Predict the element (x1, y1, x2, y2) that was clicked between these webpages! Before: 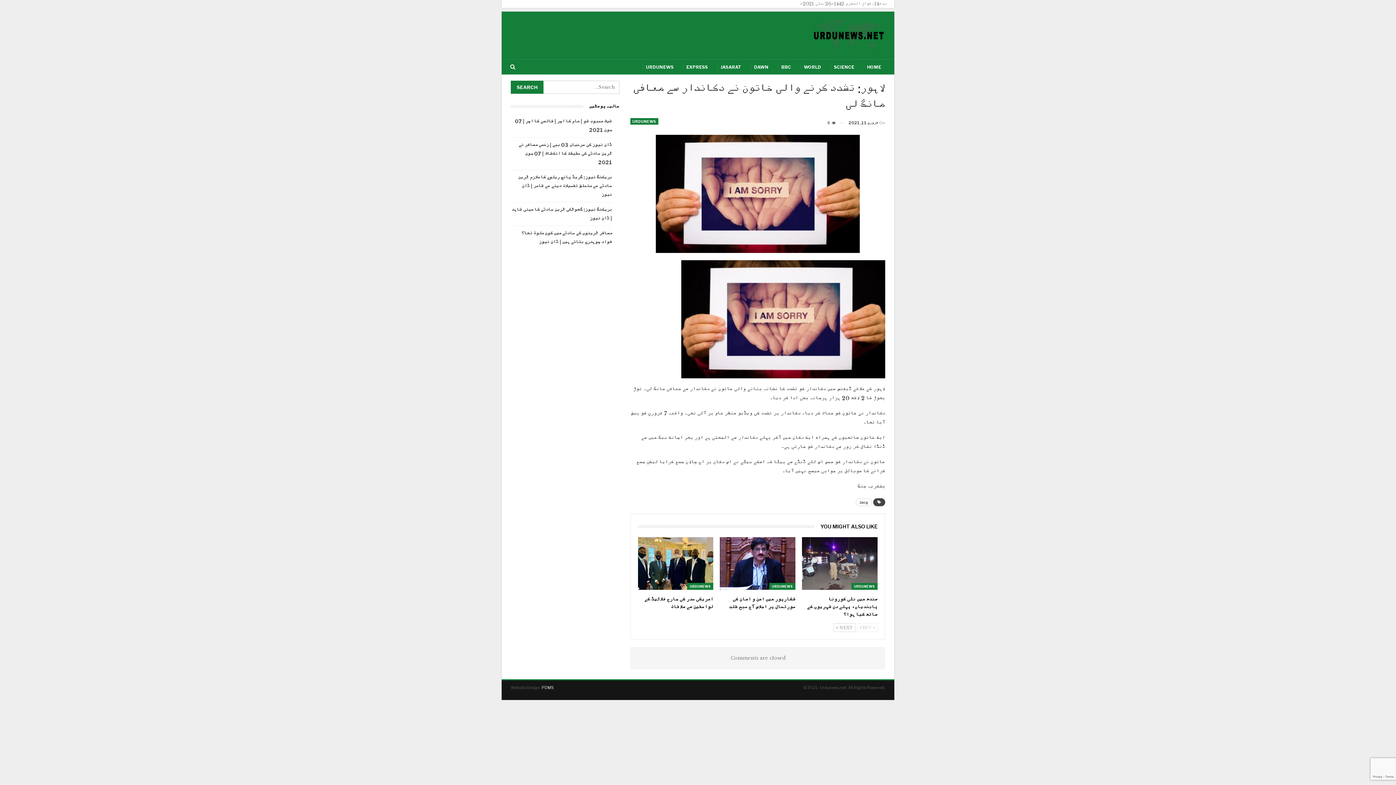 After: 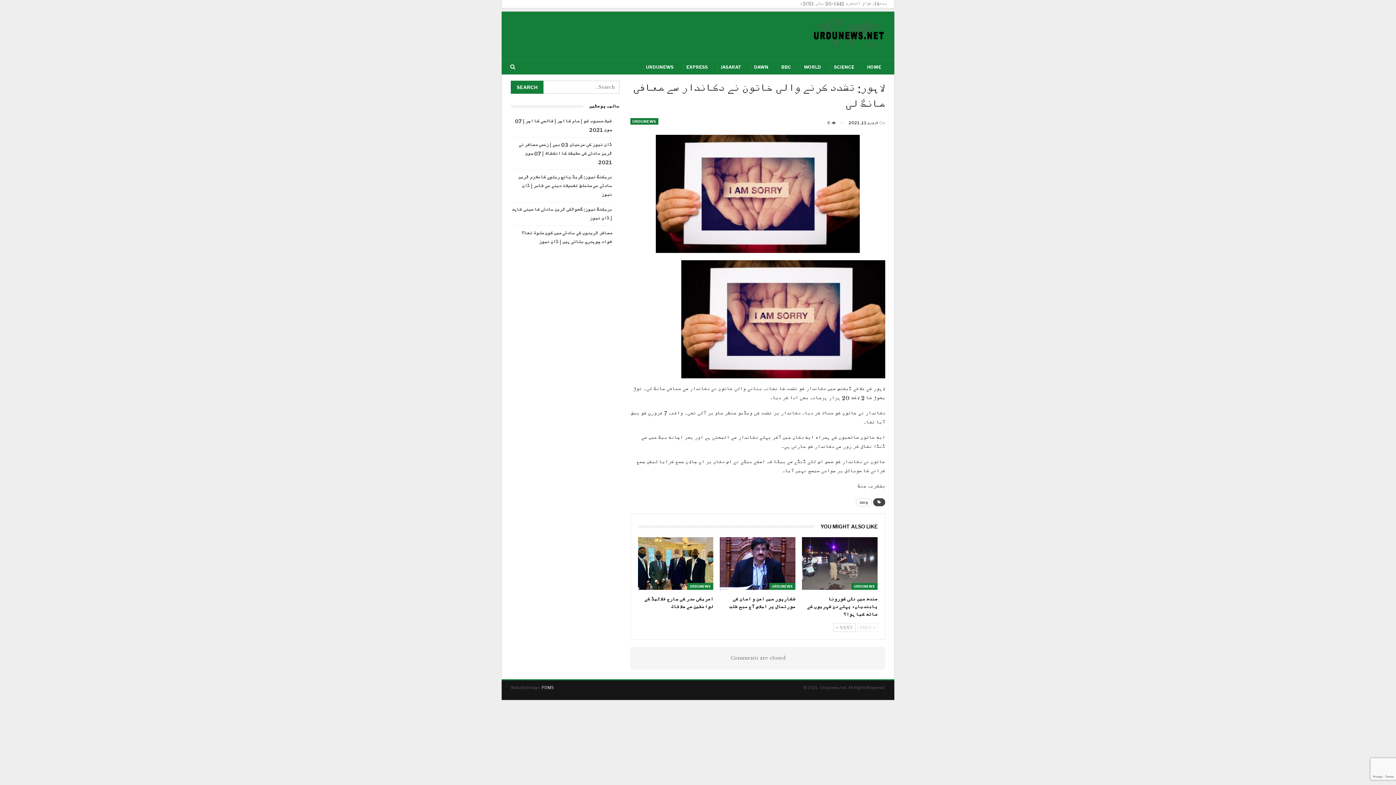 Action: bbox: (857, 623, 877, 632) label:  PREV